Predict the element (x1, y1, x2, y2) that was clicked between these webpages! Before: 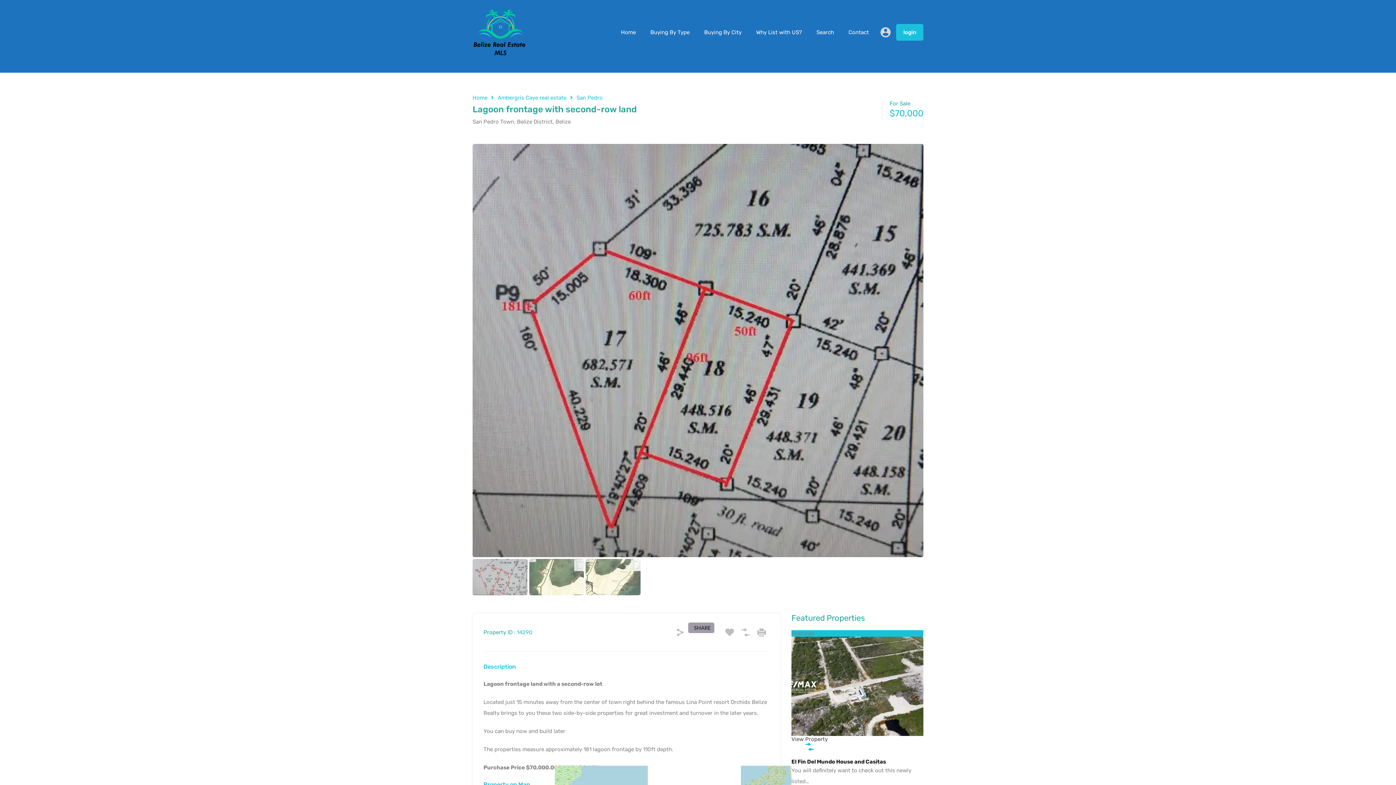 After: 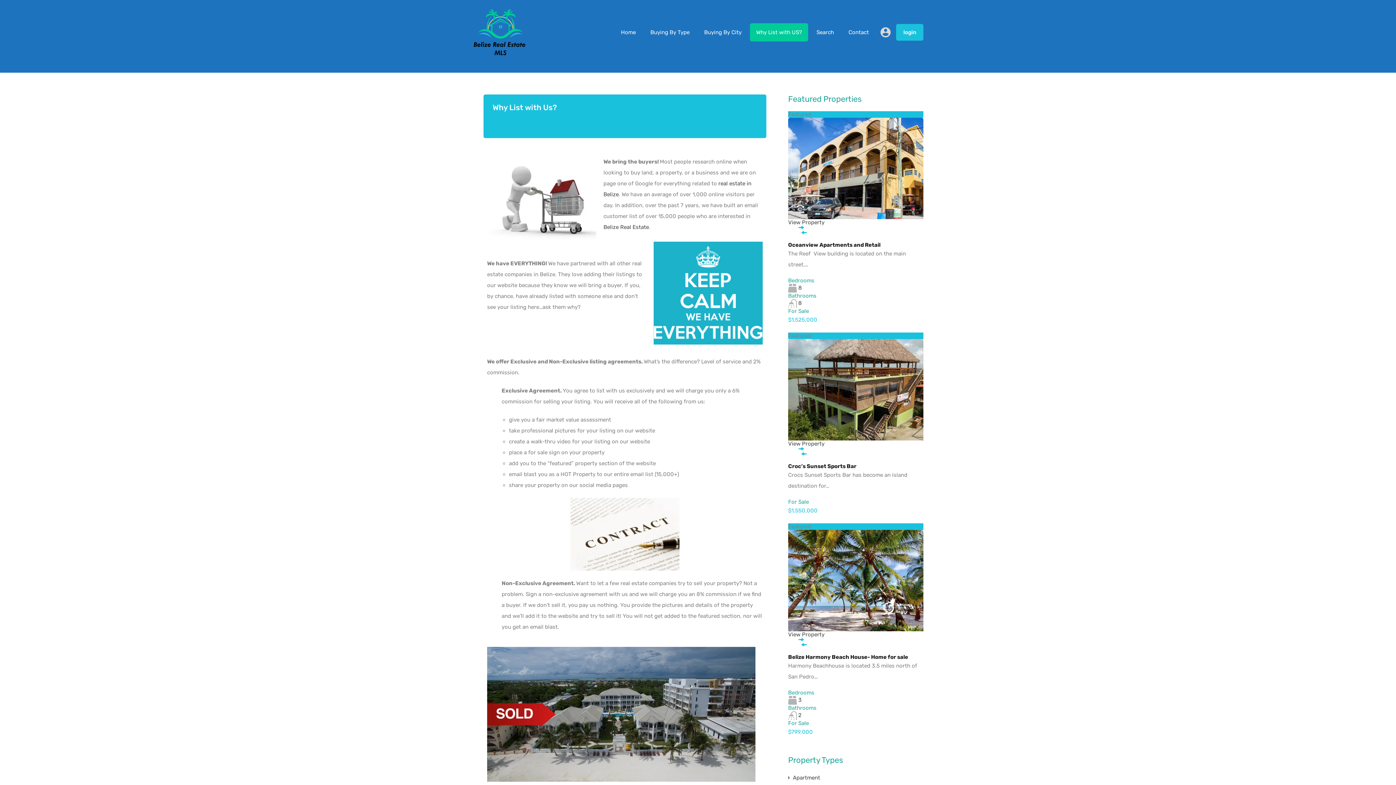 Action: label: Why List with US? bbox: (750, 23, 808, 41)